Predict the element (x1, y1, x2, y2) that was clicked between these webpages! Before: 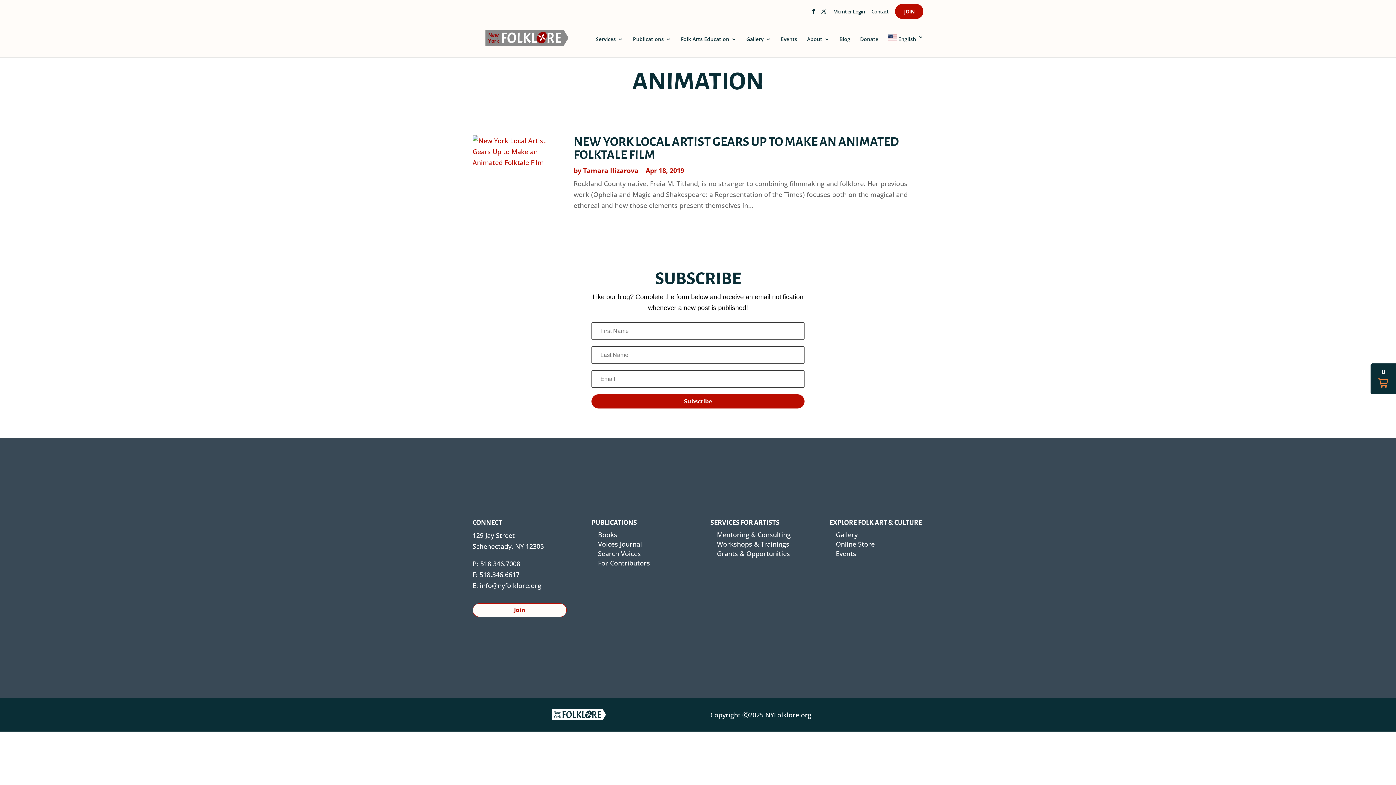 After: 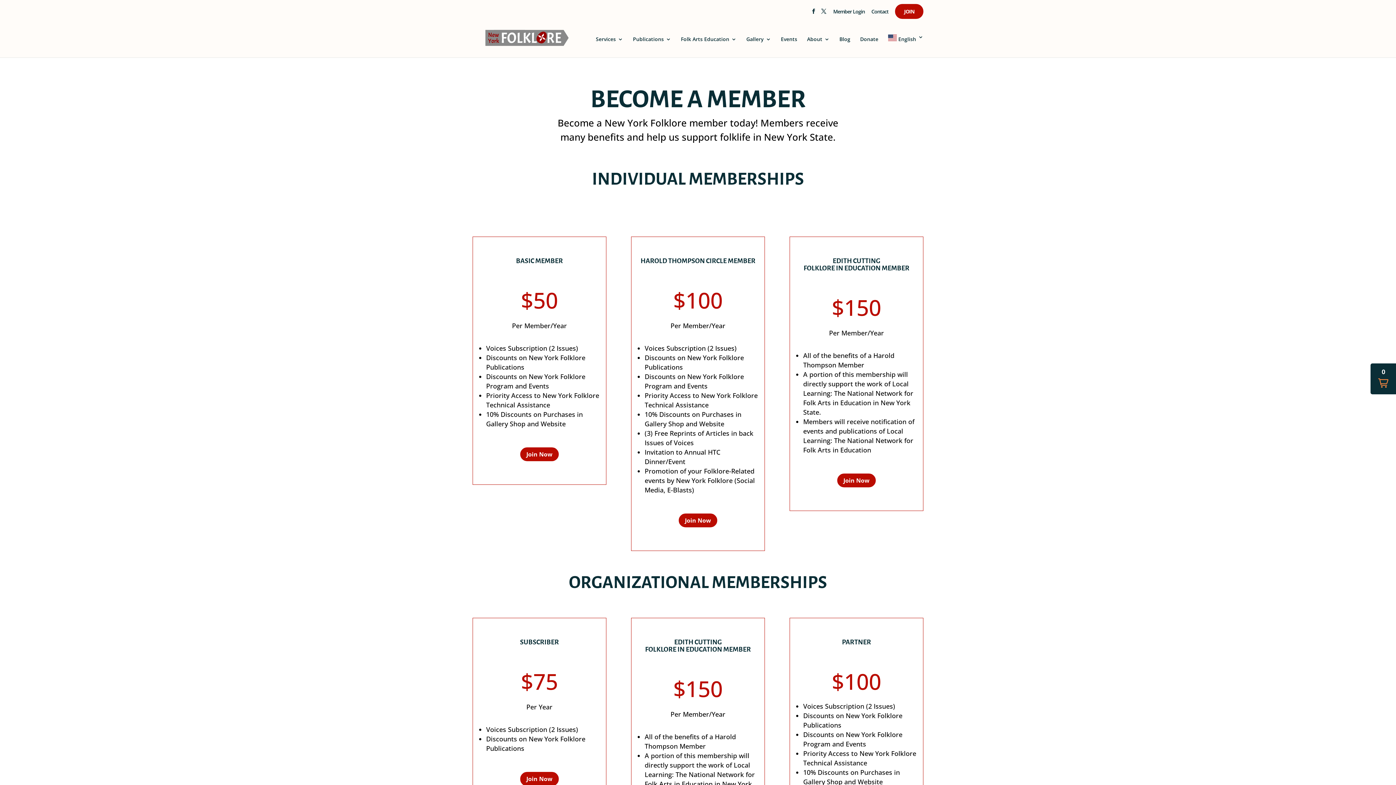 Action: bbox: (904, 8, 914, 17) label: JOIN